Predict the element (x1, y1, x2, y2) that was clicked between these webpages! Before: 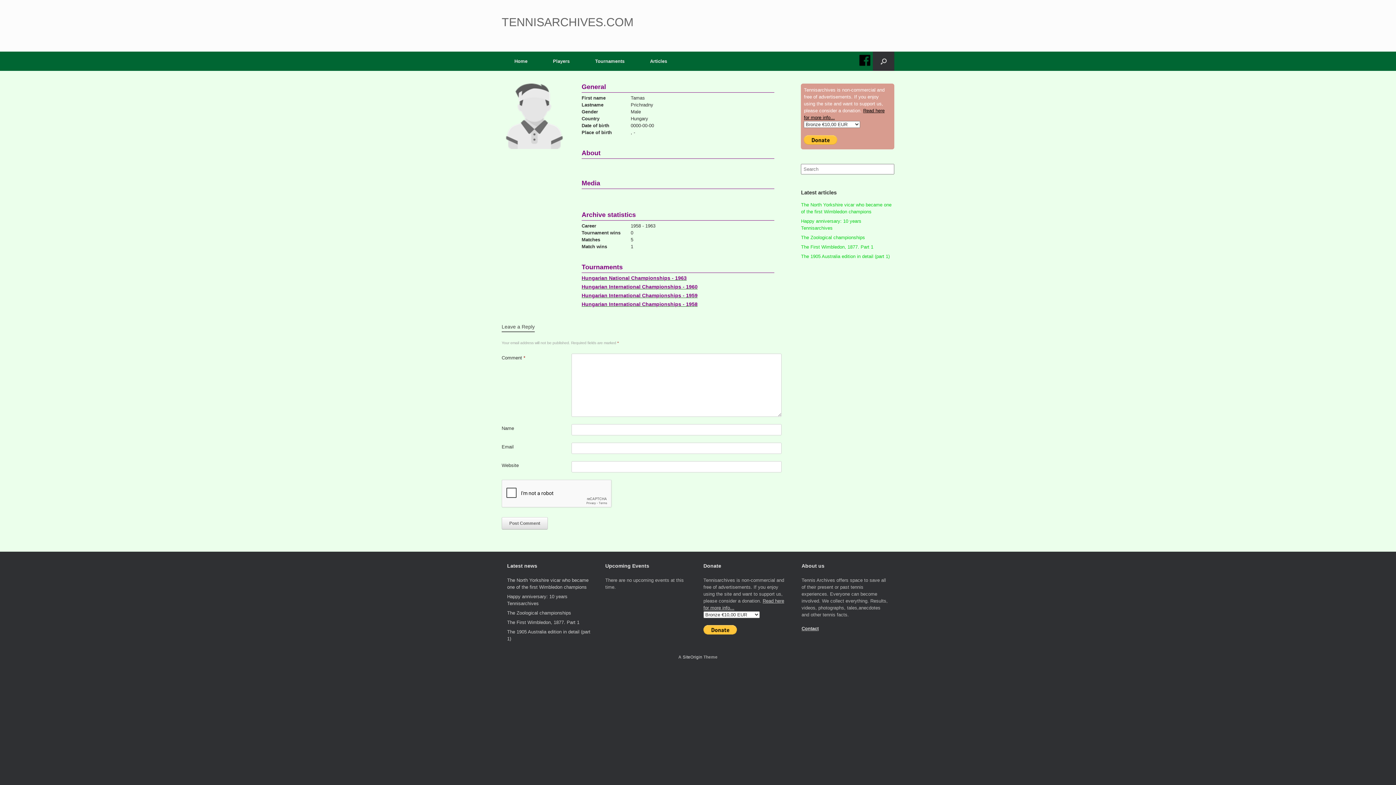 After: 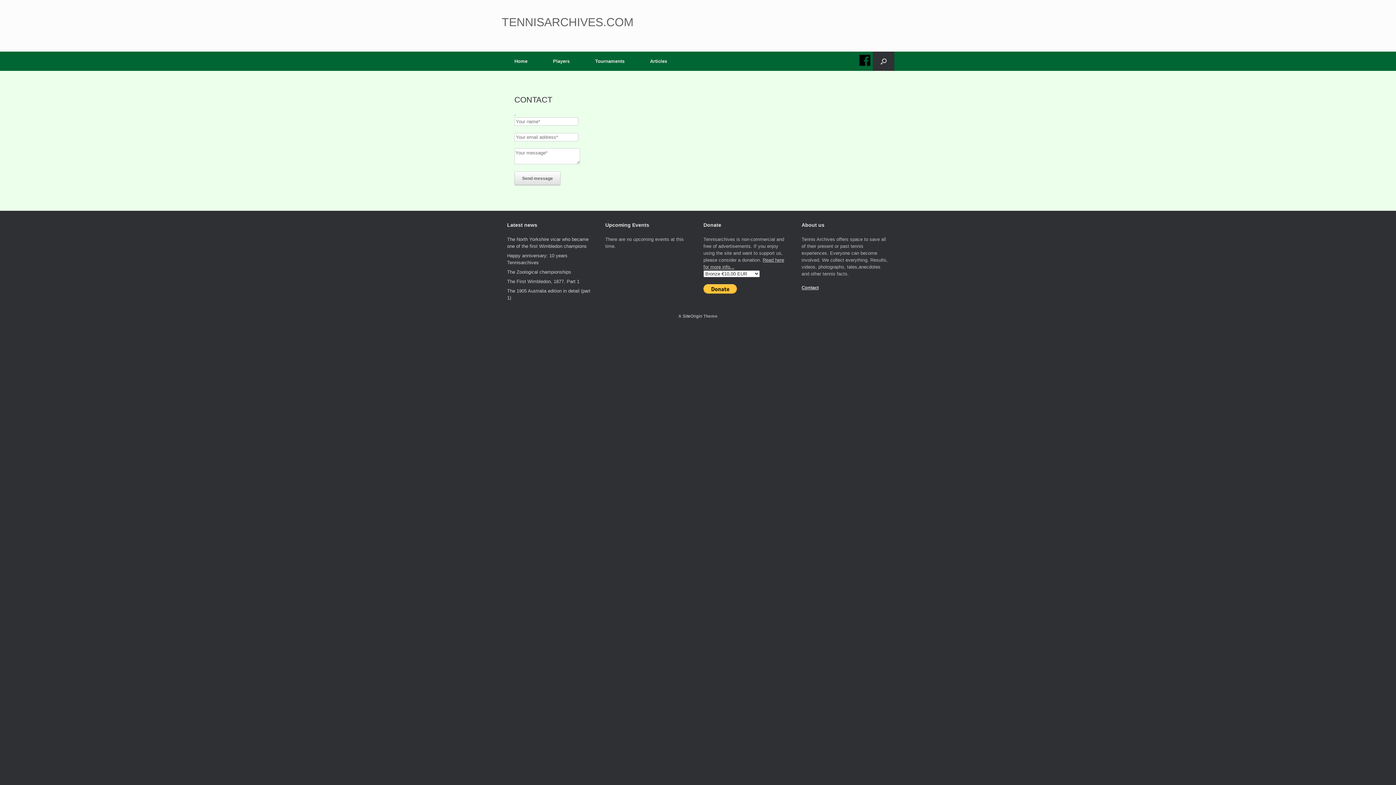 Action: label: Contact bbox: (801, 626, 818, 631)